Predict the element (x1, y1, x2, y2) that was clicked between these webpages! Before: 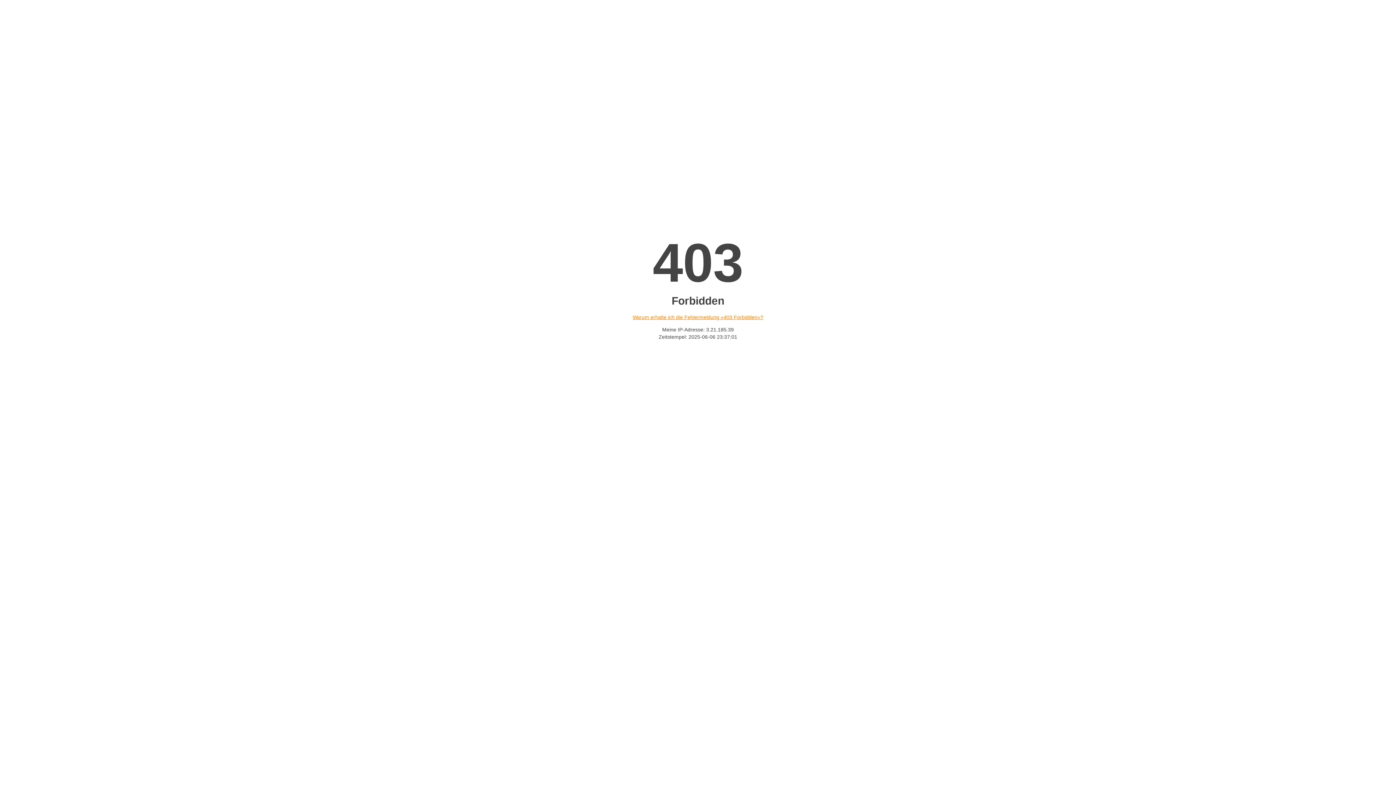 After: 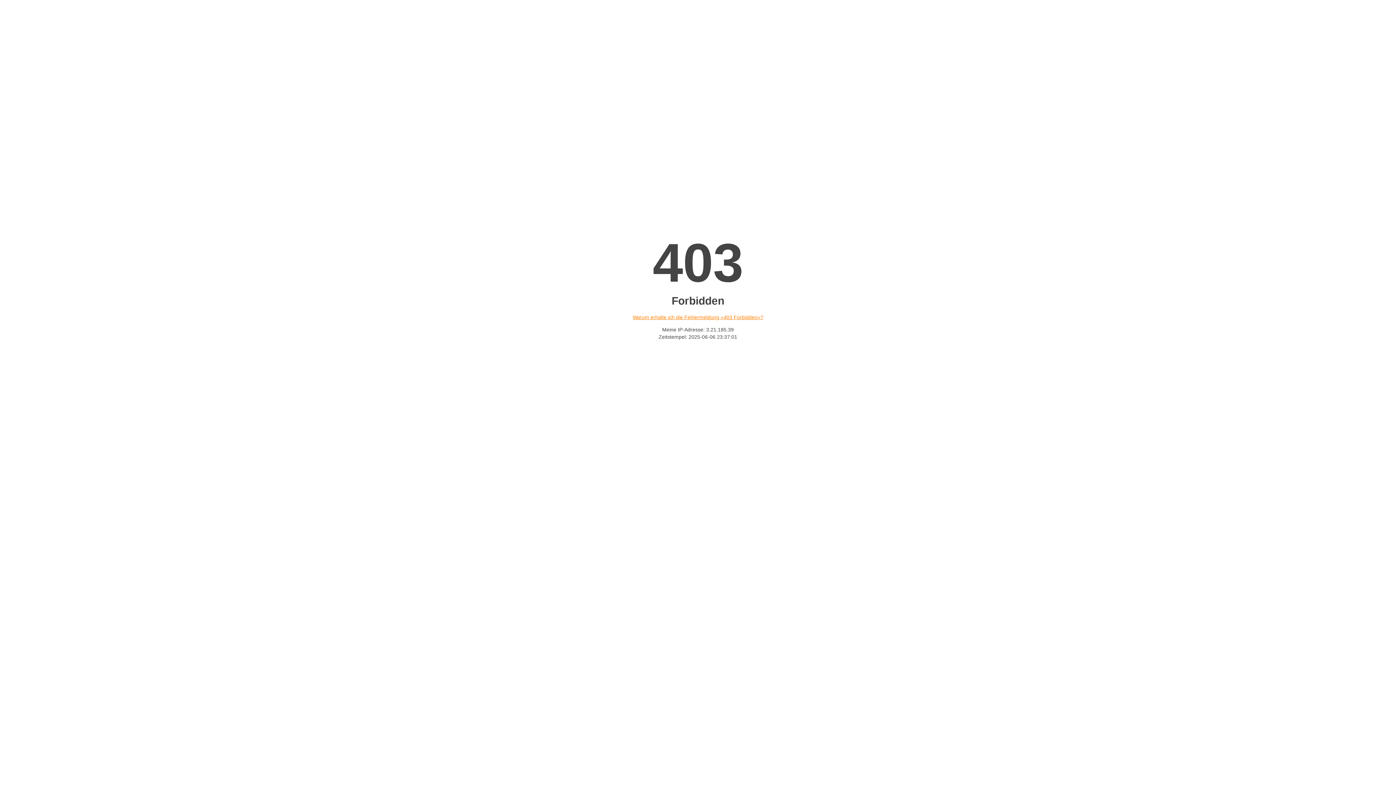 Action: bbox: (632, 314, 763, 320) label: Warum erhalte ich die Fehlermeldung «403 Forbidden»?